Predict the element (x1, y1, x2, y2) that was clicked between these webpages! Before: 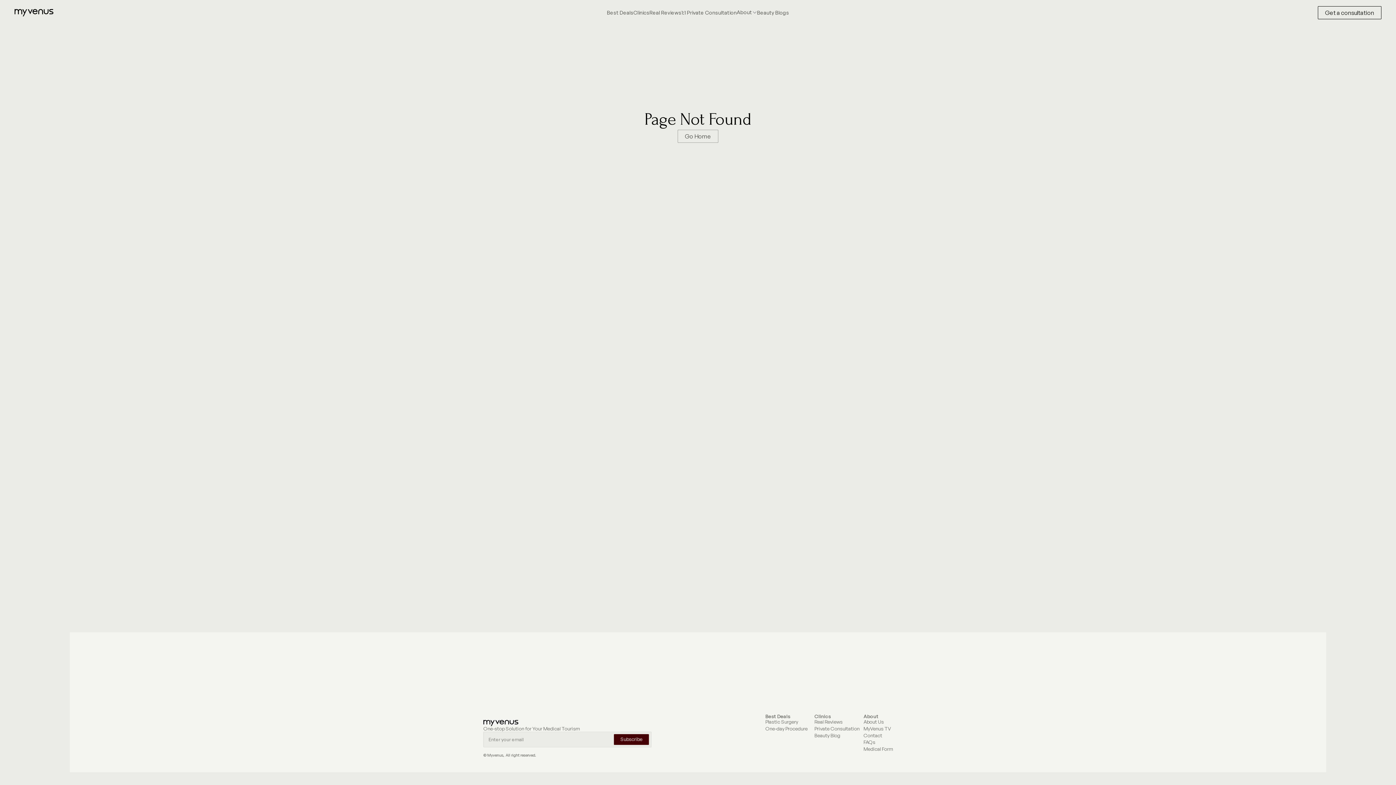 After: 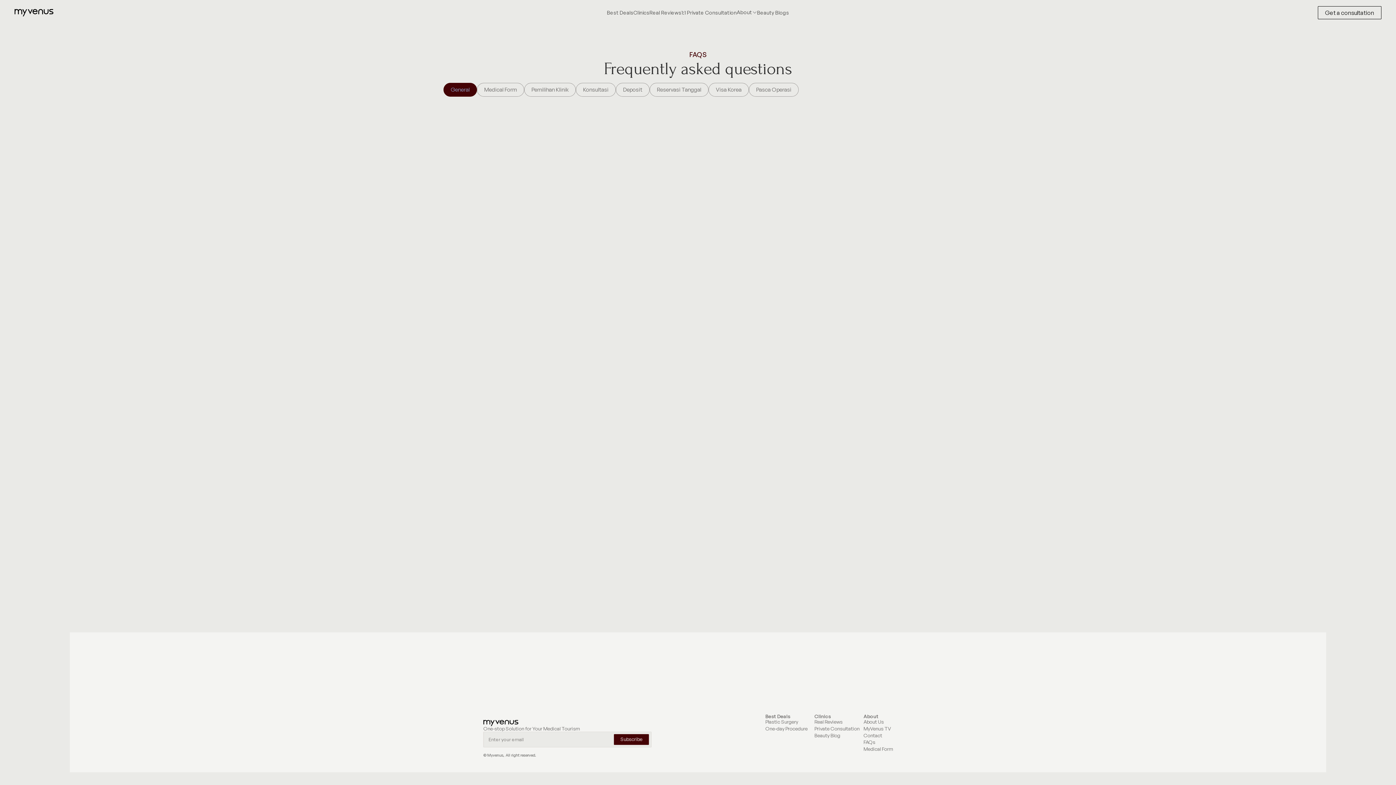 Action: bbox: (863, 740, 875, 746) label: FAQs